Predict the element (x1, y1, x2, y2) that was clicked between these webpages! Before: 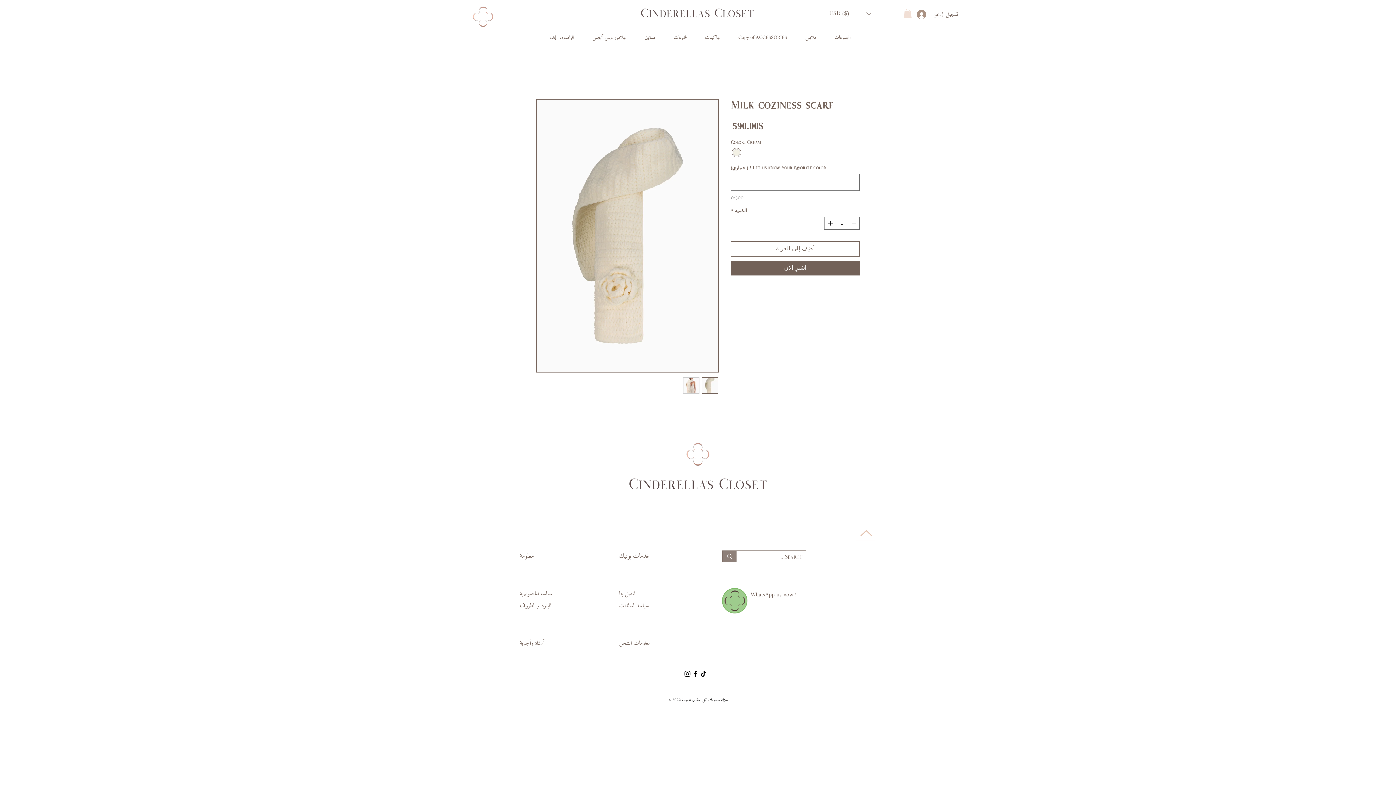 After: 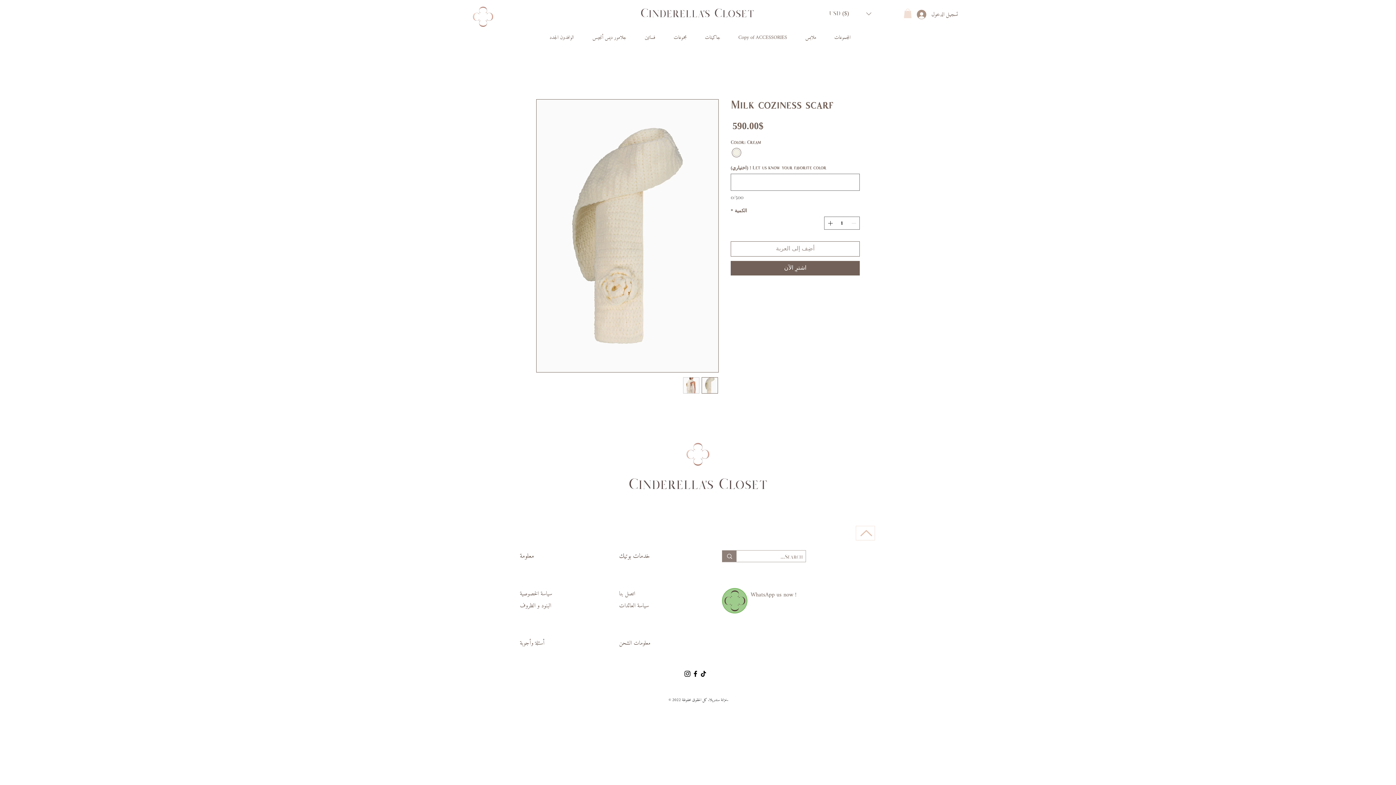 Action: bbox: (730, 241, 860, 256) label: أضِف إلى العربة